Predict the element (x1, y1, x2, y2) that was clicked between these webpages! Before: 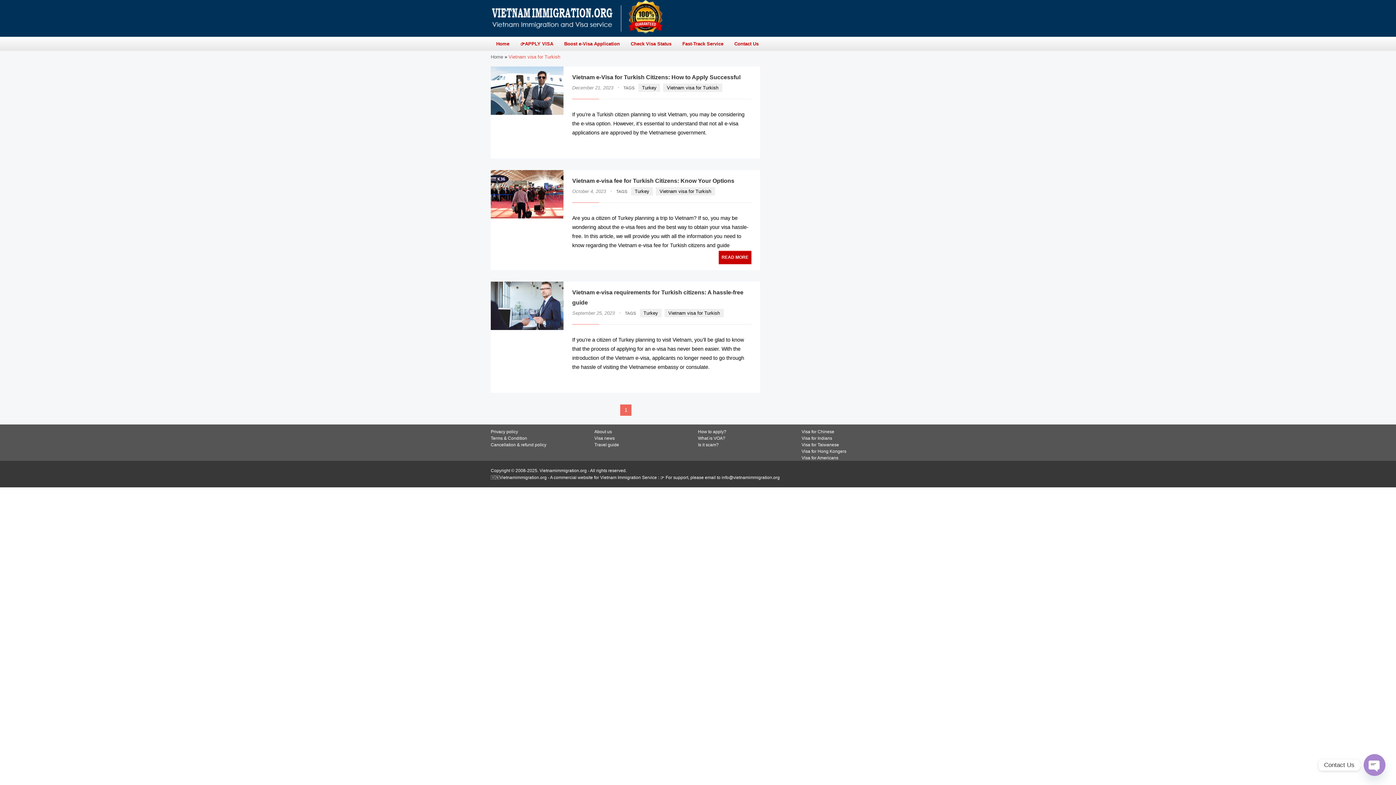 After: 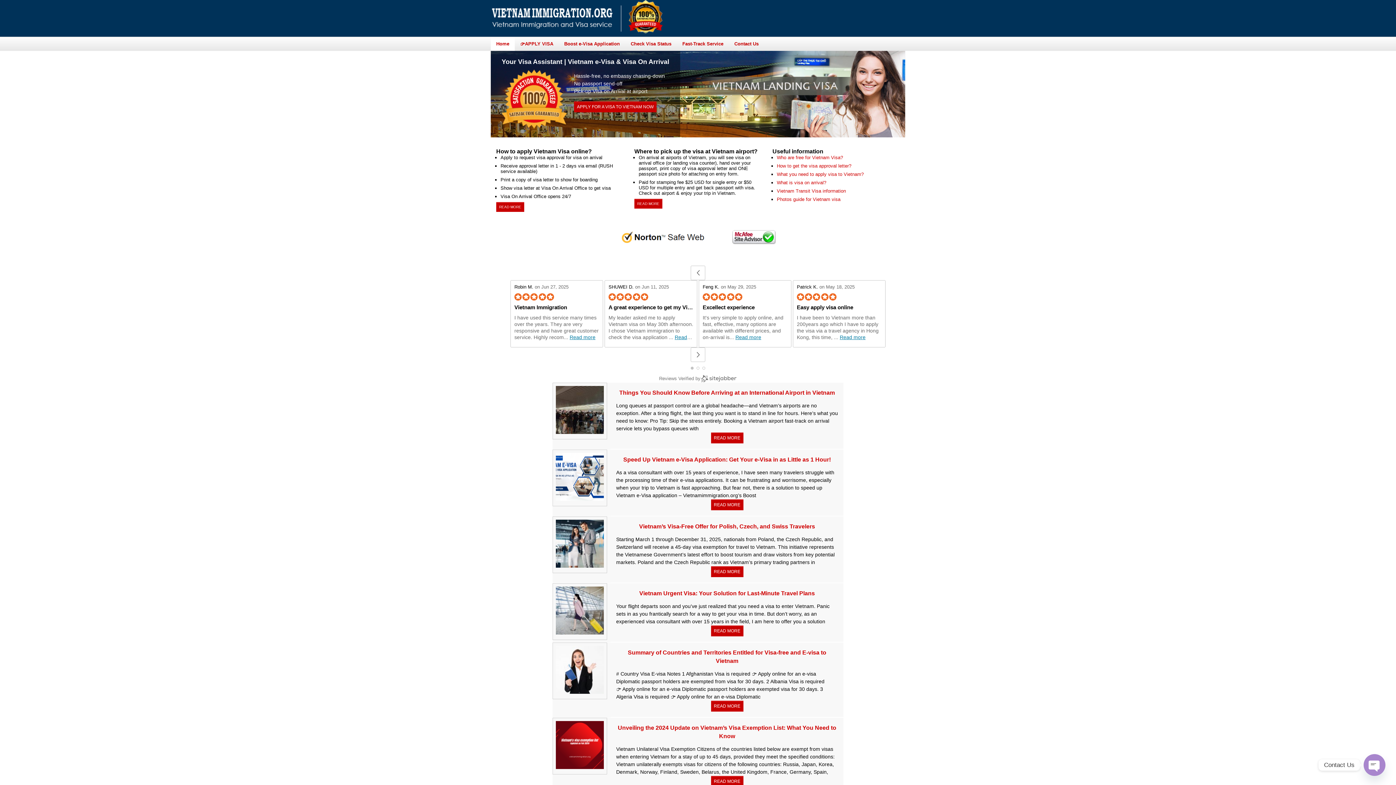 Action: bbox: (490, 30, 662, 36)